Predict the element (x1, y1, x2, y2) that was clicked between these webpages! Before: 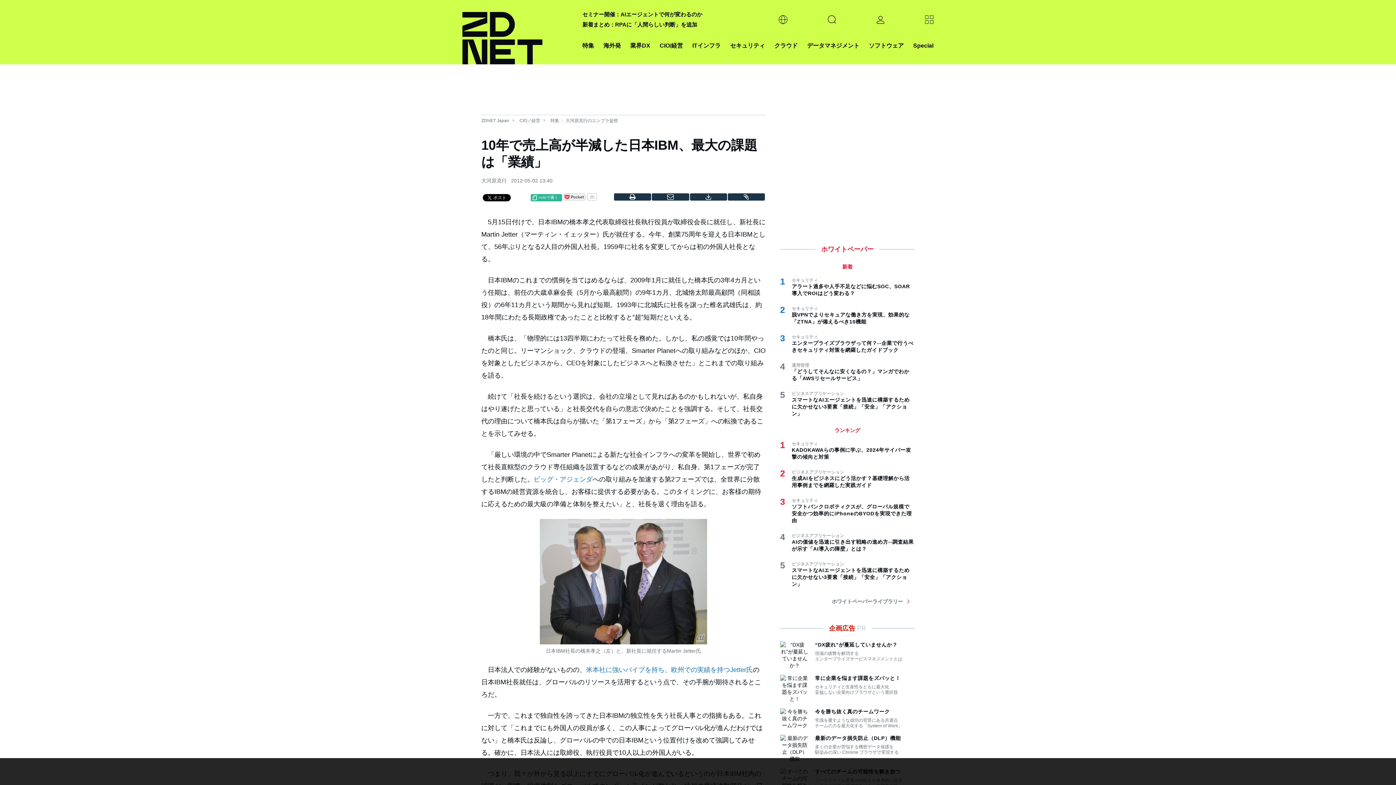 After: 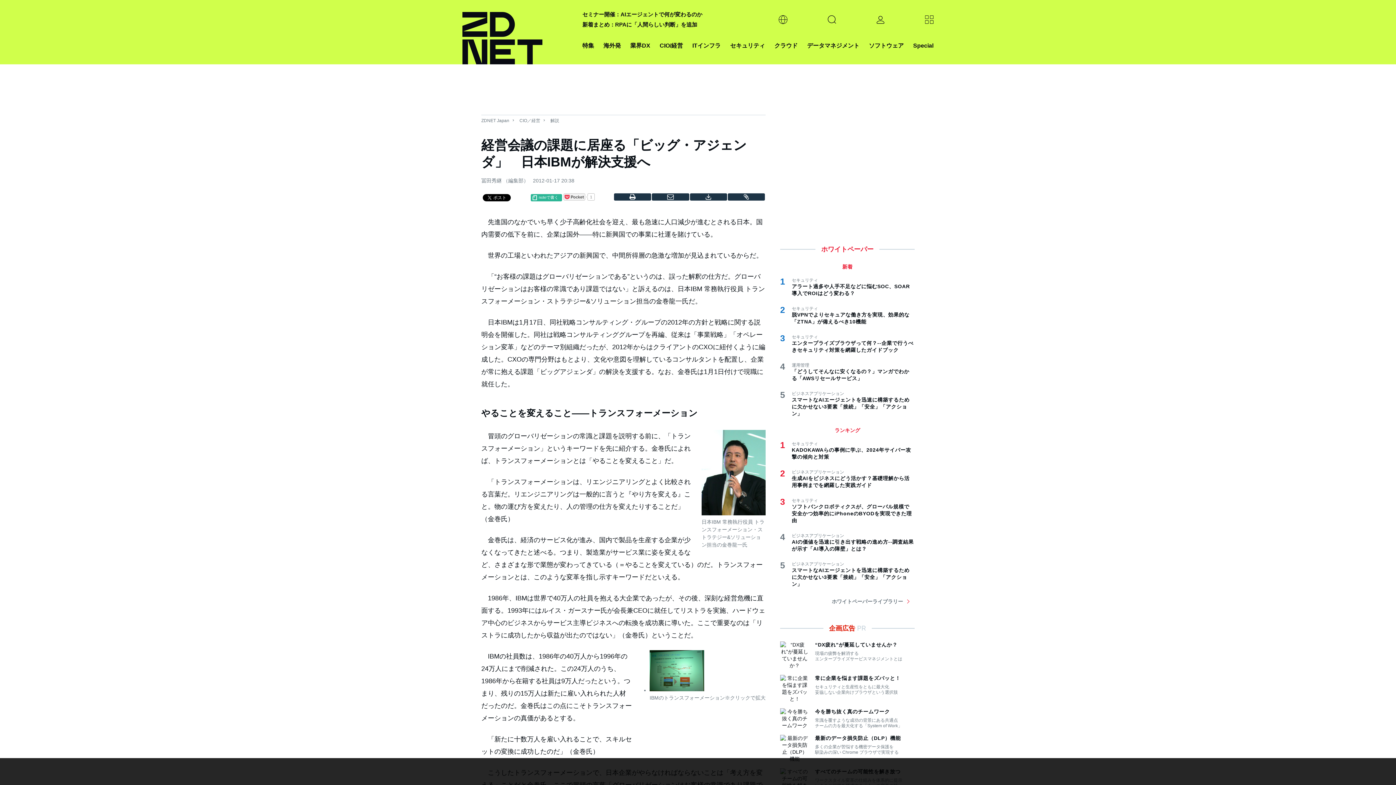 Action: bbox: (533, 476, 592, 483) label: ビッグ・アジェンダ